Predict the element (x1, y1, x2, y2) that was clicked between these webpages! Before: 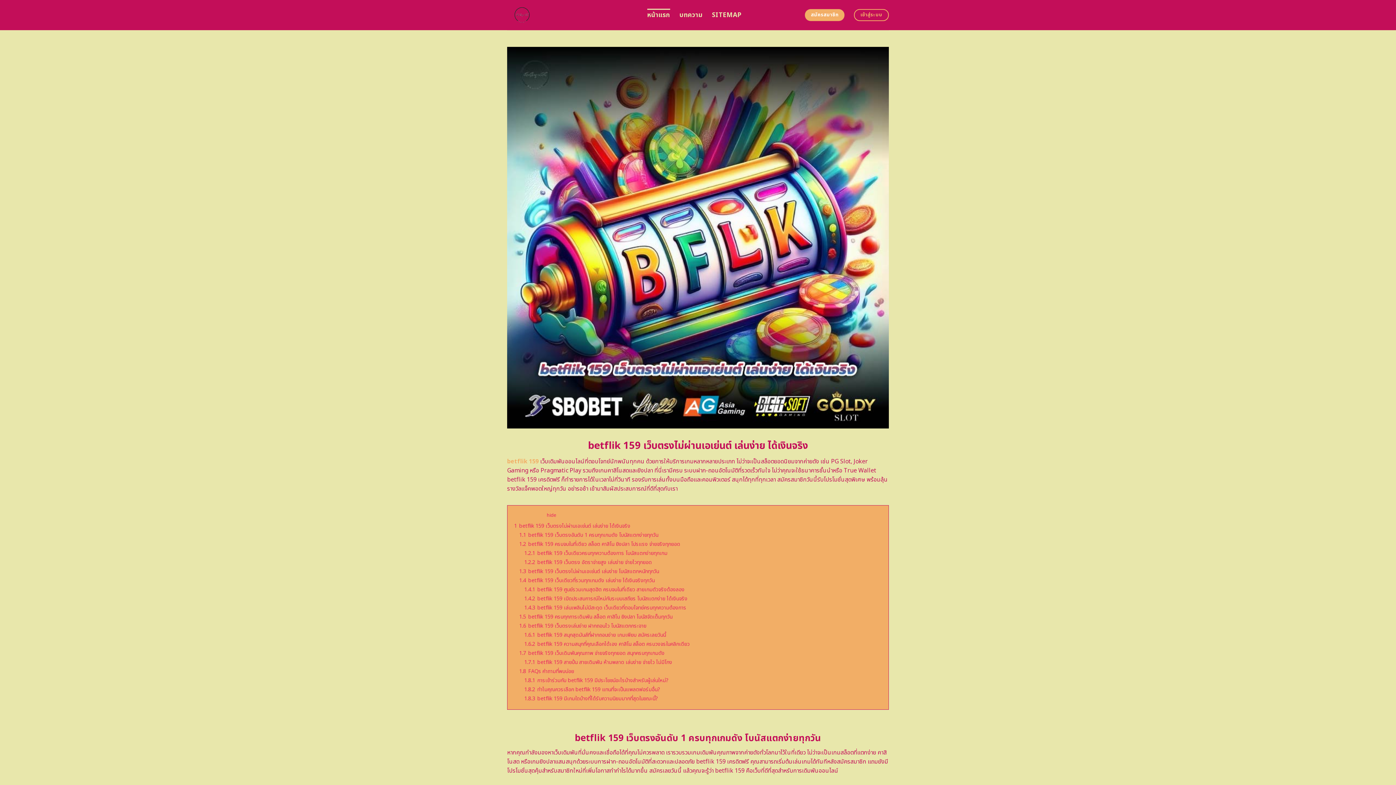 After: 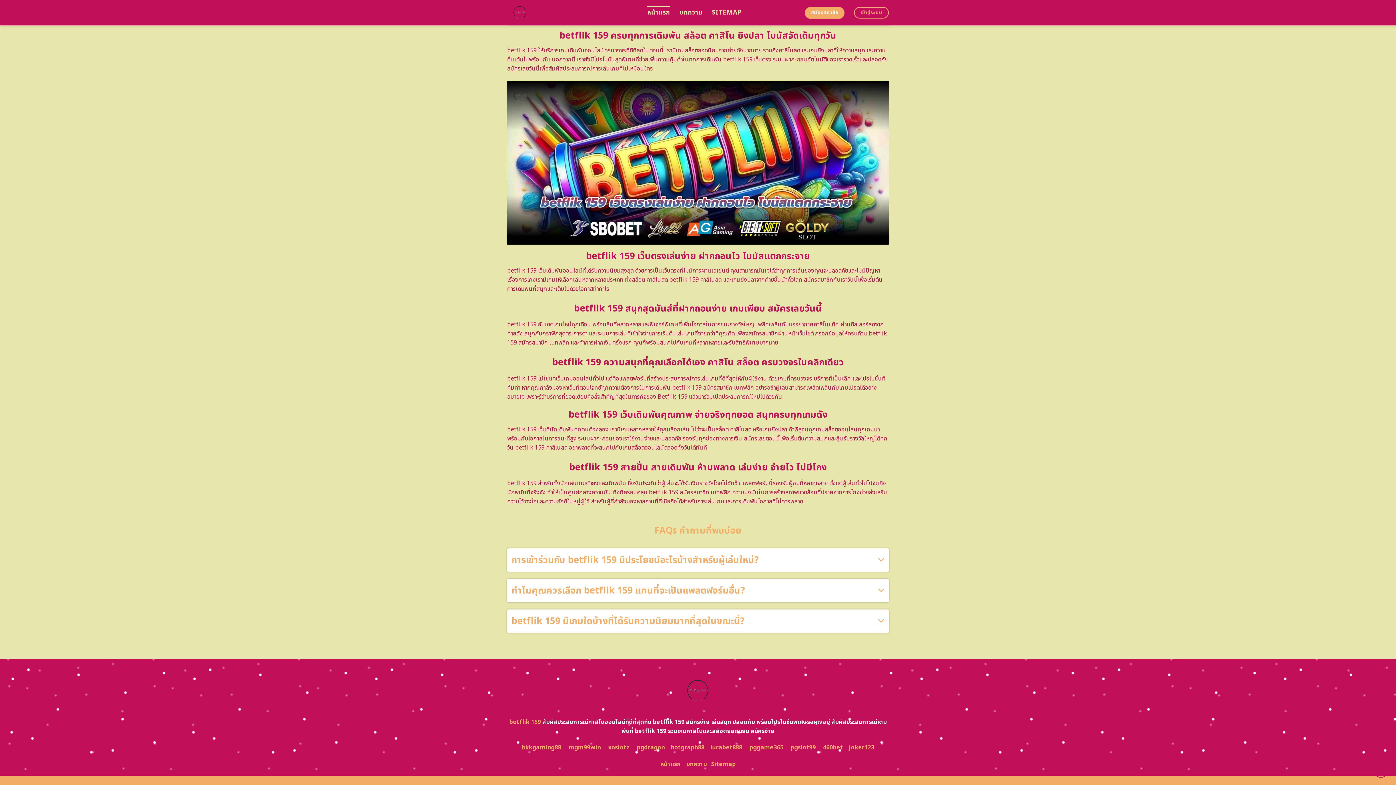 Action: bbox: (524, 604, 686, 611) label: 1.4.3 betflik 159 เล่นเพลินไม่มีสะดุด เว็บเดียวที่ตอบโจทย์ครบทุกความต้องการ